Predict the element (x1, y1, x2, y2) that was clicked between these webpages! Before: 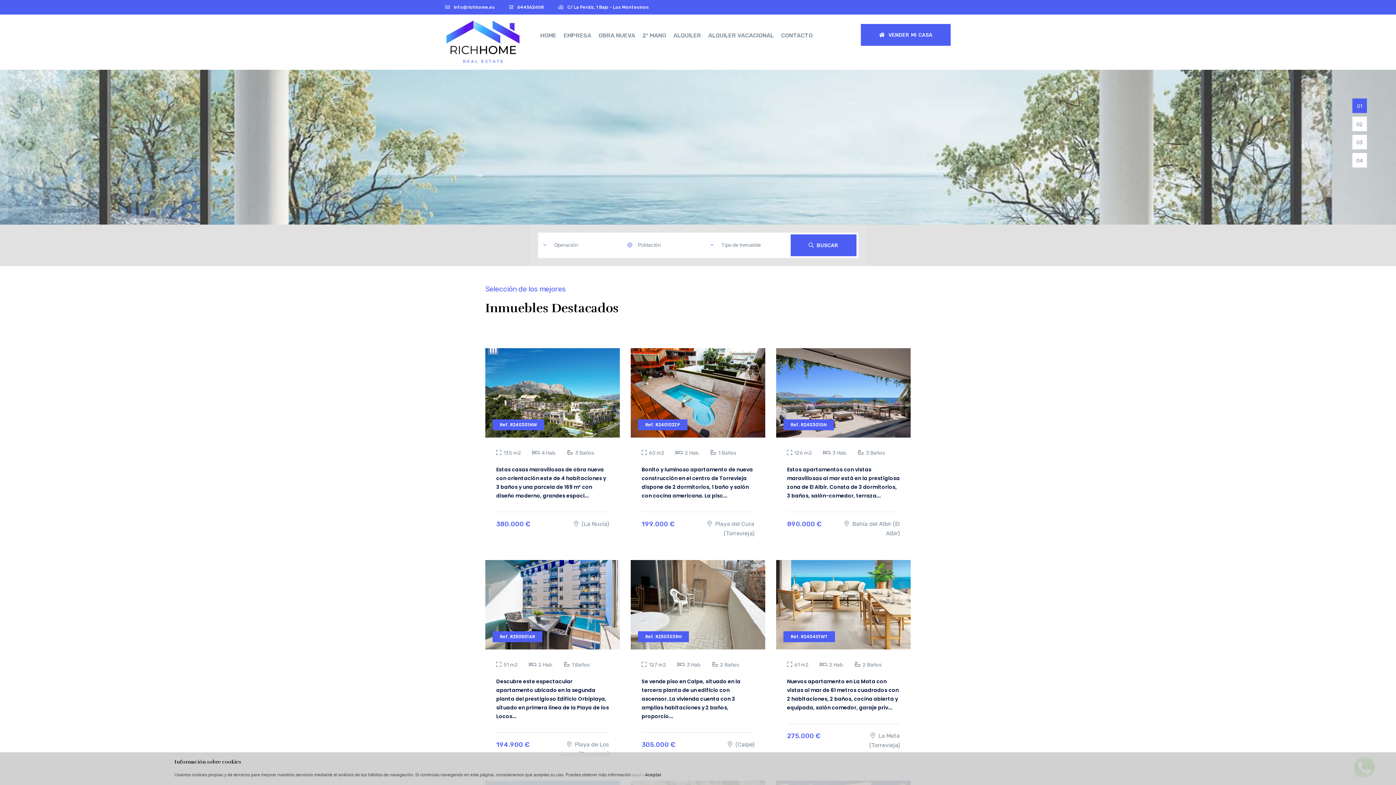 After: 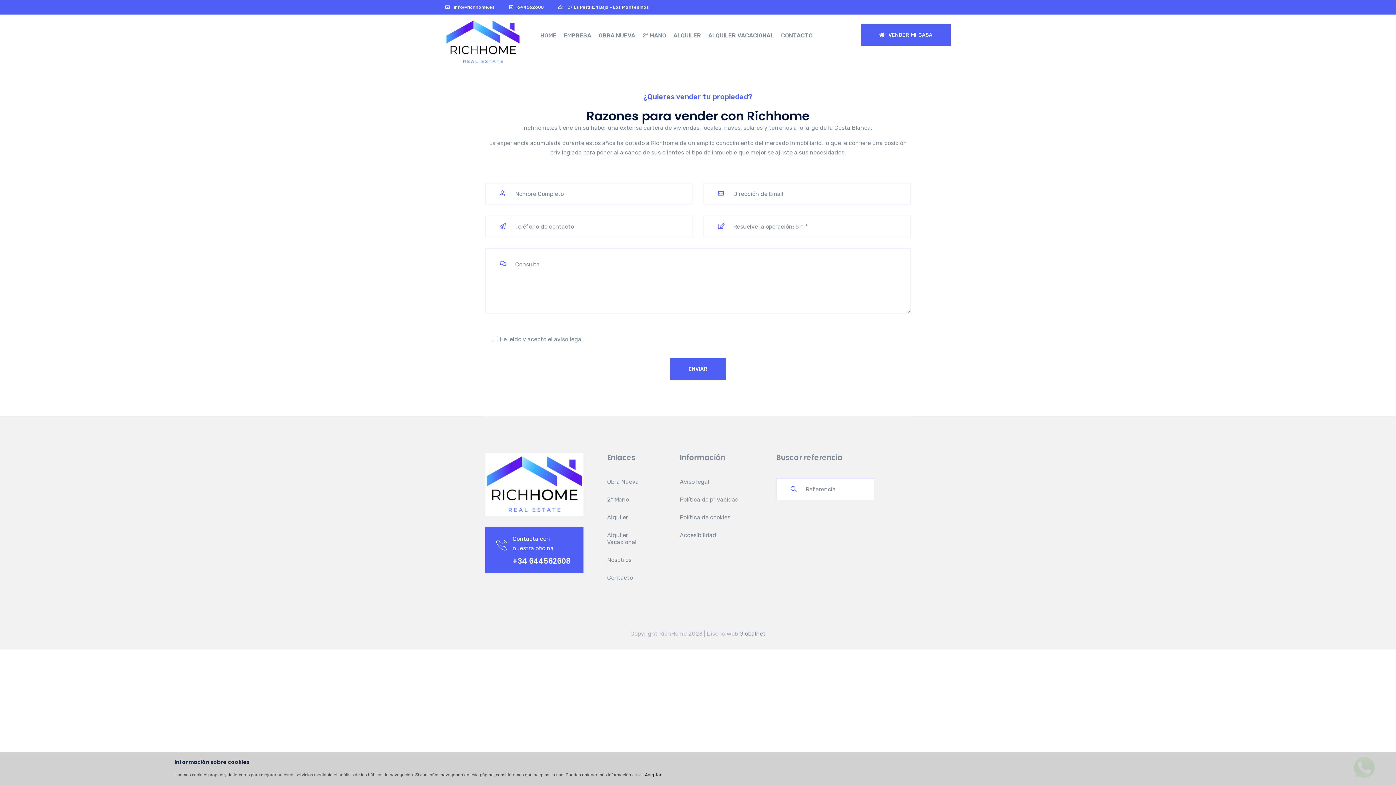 Action: bbox: (861, 24, 950, 45) label:  VENDER MI CASA